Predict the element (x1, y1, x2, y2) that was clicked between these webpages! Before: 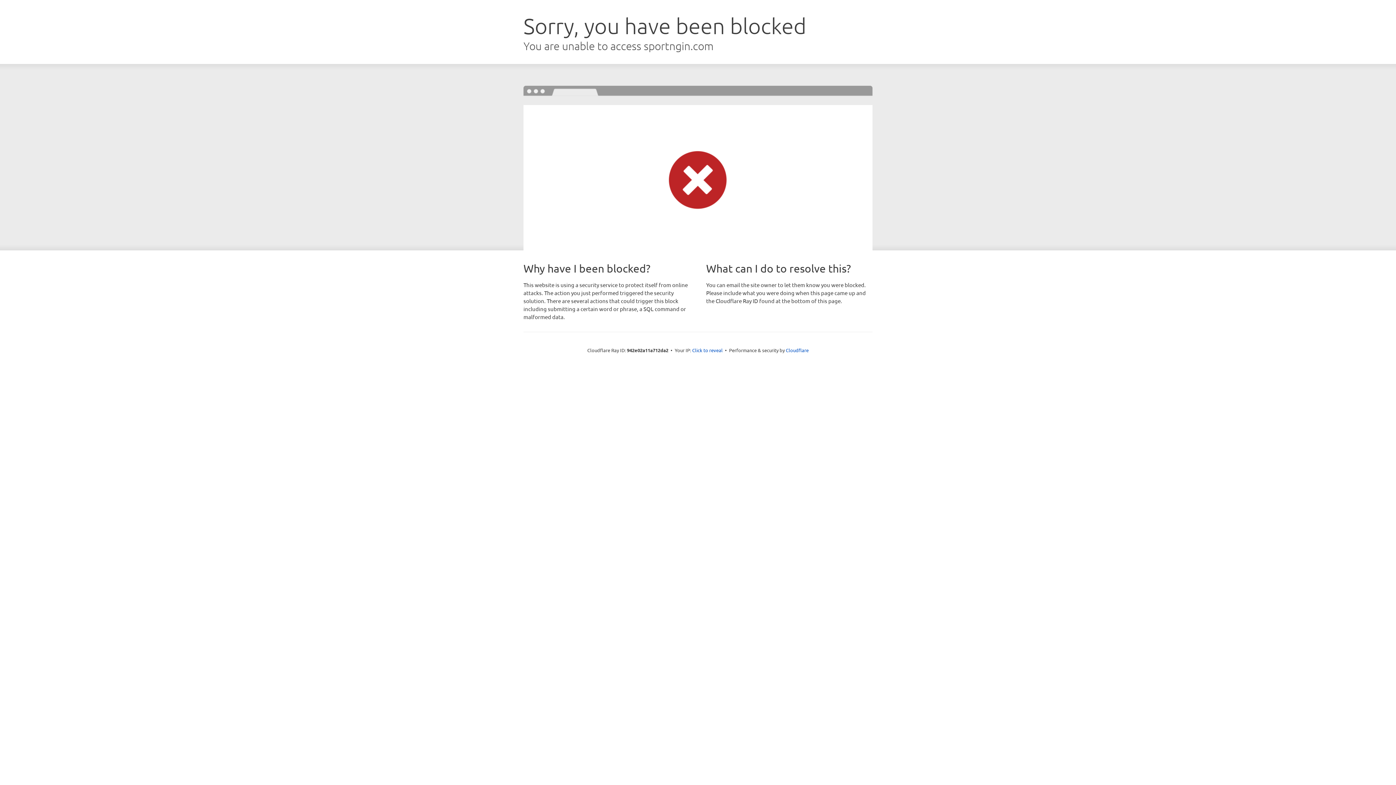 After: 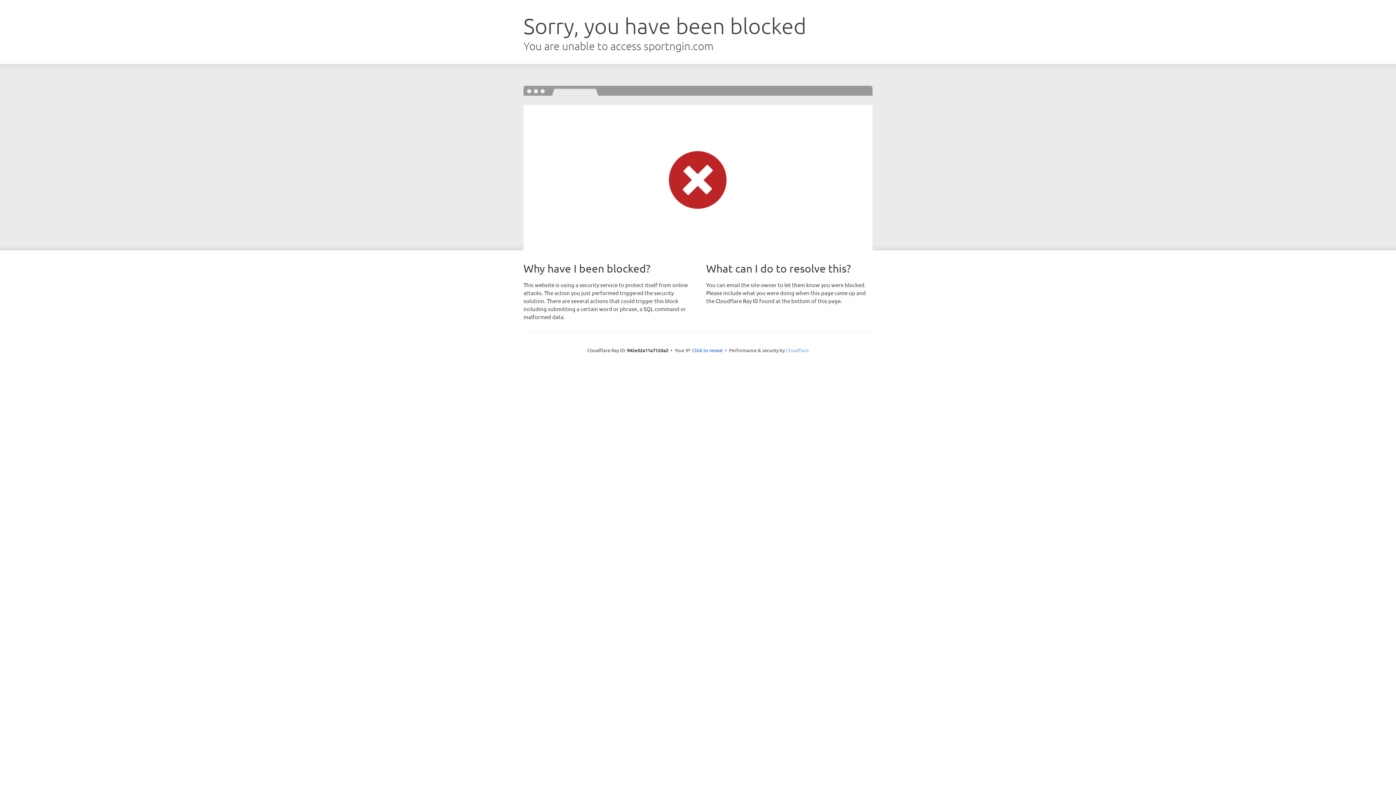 Action: label: Cloudflare bbox: (786, 347, 808, 353)